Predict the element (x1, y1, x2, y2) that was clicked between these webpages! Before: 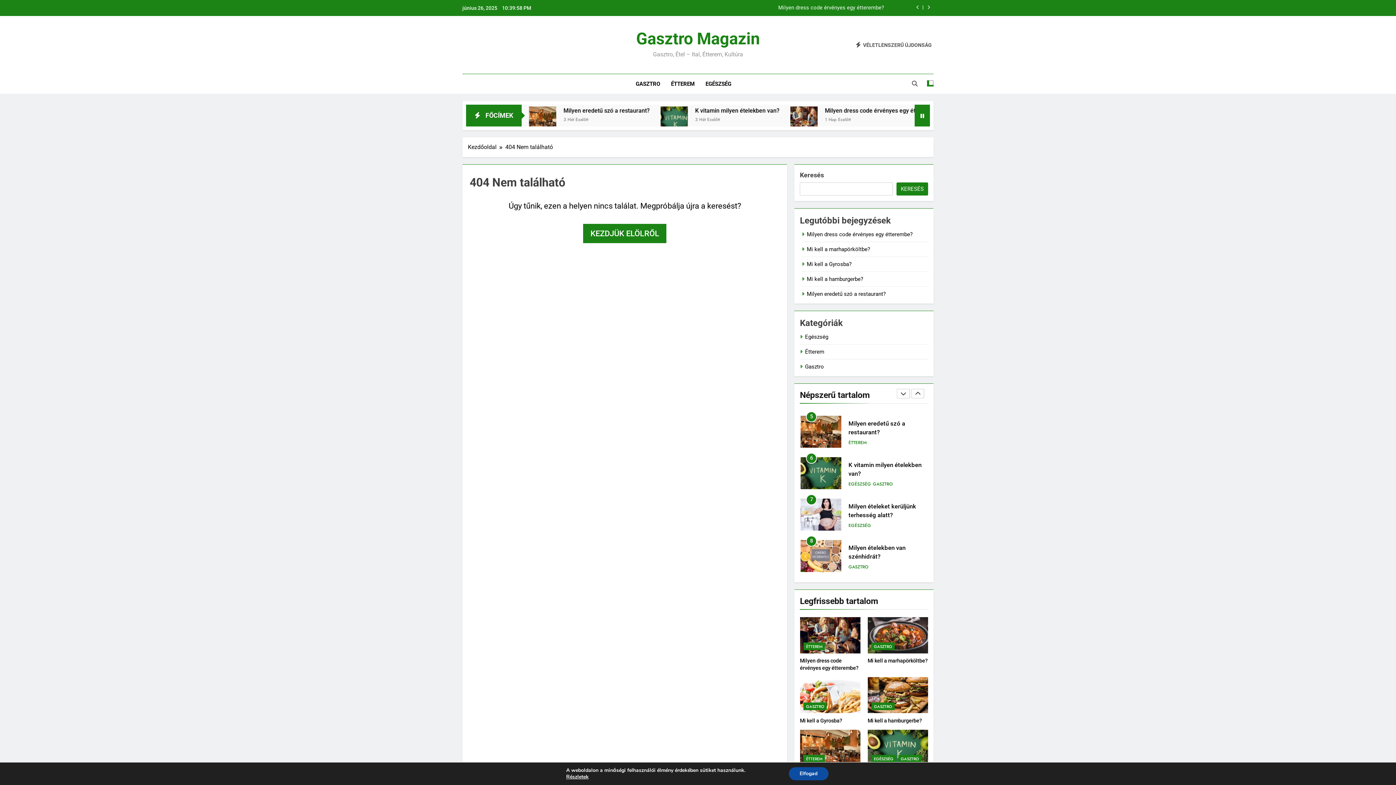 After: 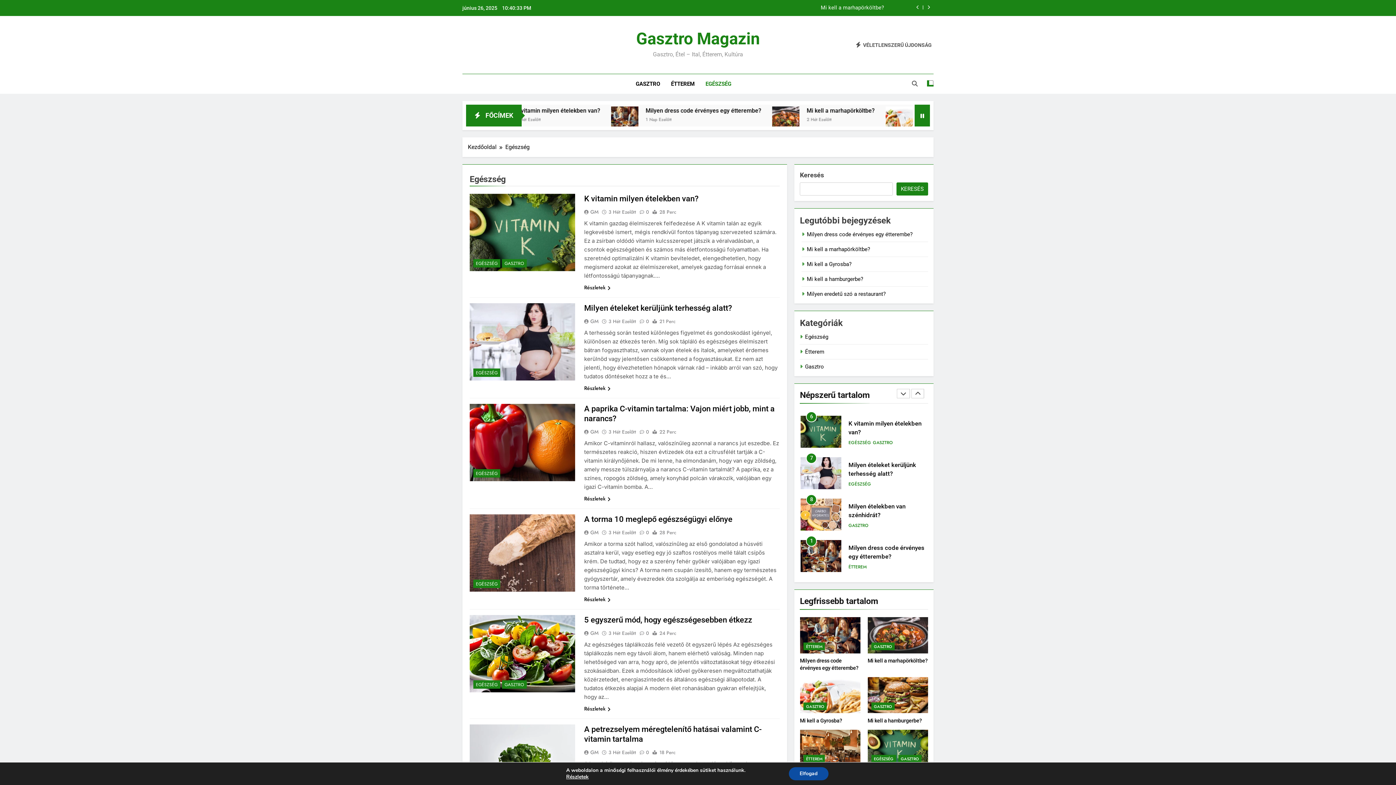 Action: label: EGÉSZSÉG bbox: (700, 74, 736, 93)